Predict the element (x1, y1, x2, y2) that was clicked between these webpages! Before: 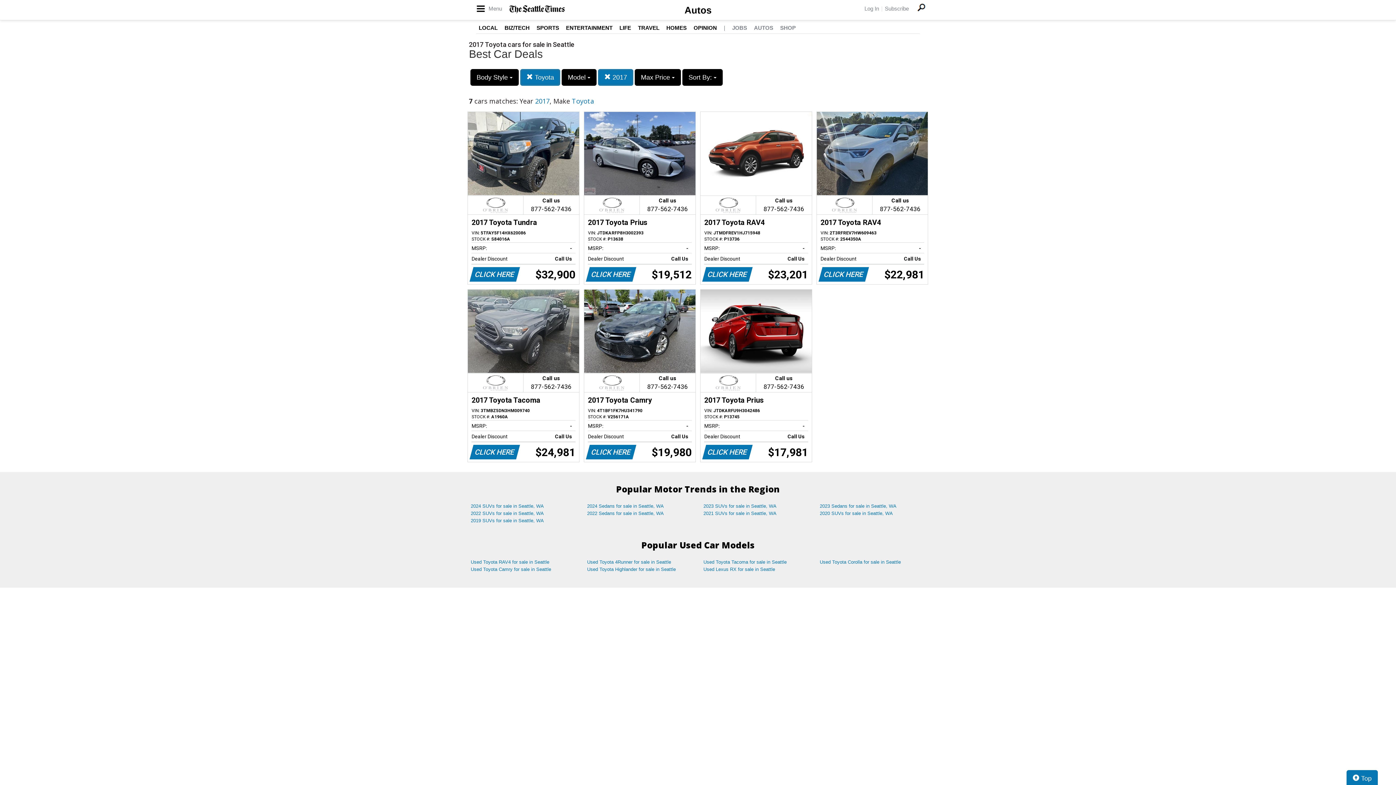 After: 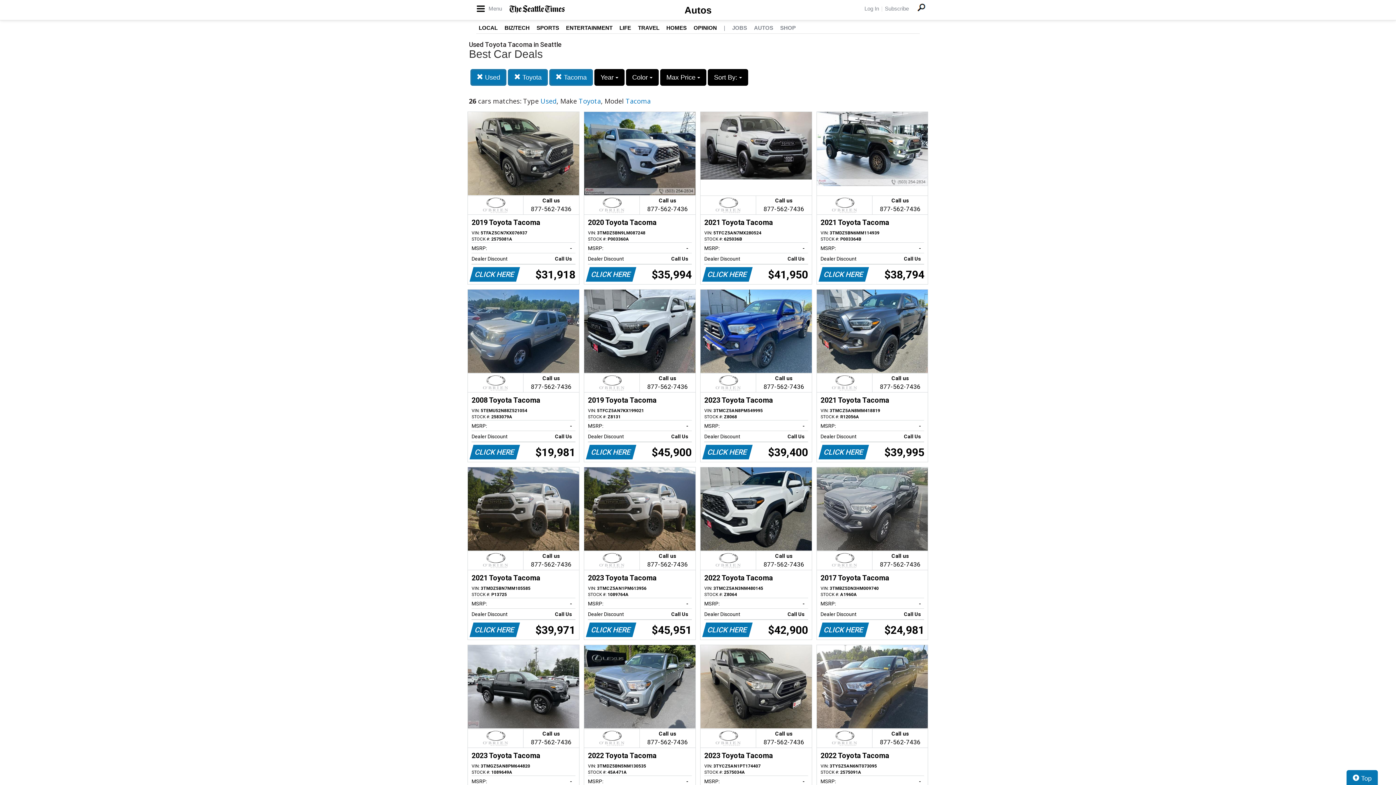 Action: bbox: (698, 558, 814, 566) label: Used Toyota Tacoma for sale in Seattle